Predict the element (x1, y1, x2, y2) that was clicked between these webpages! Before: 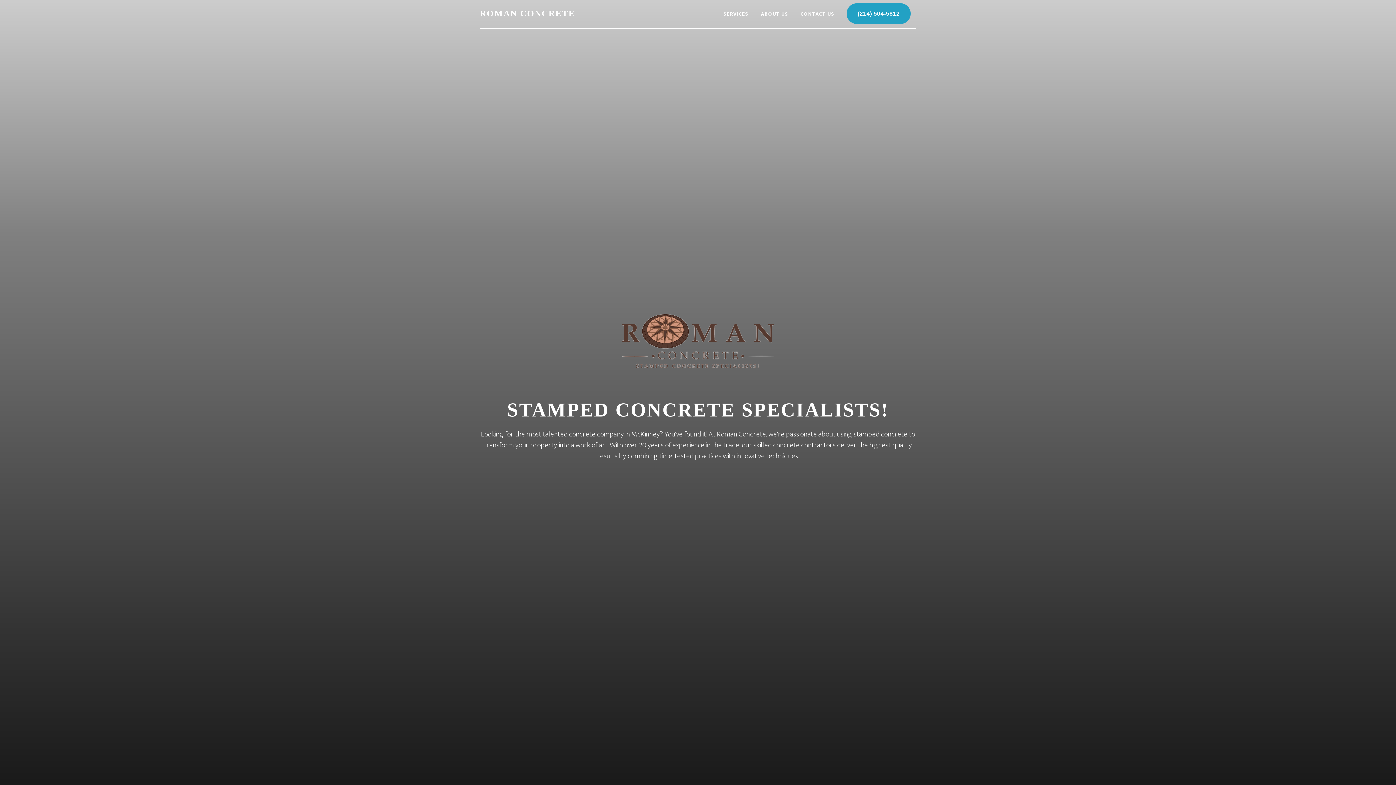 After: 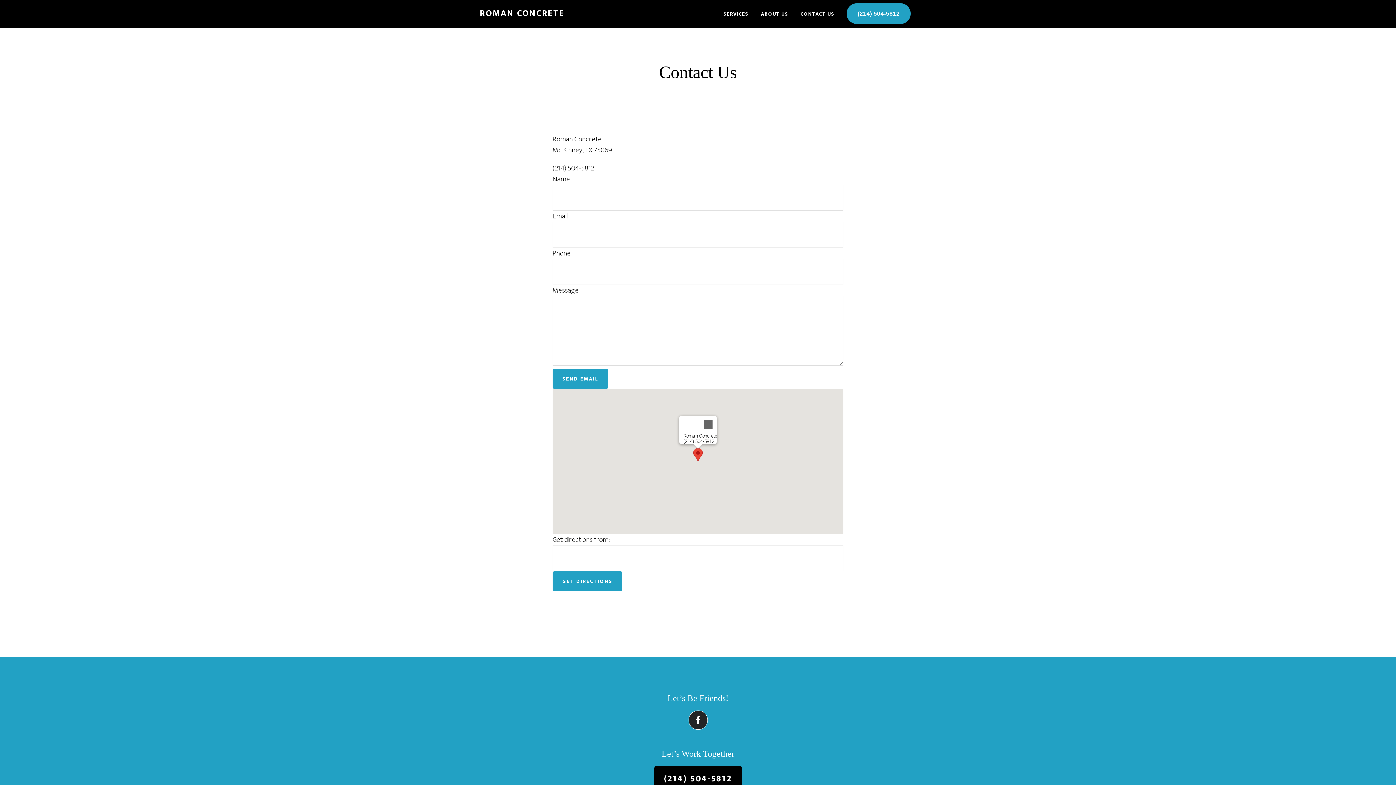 Action: label: CONTACT US bbox: (795, 0, 840, 28)